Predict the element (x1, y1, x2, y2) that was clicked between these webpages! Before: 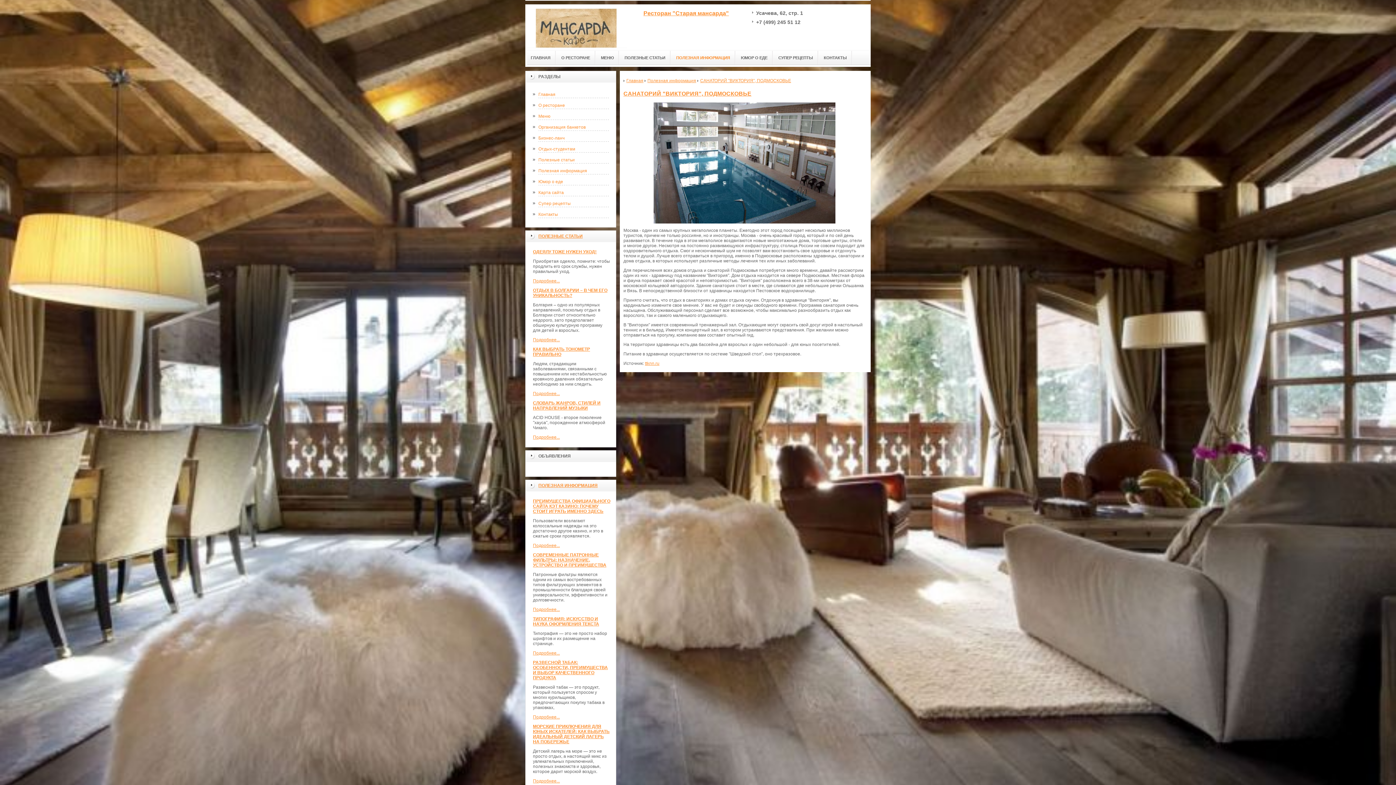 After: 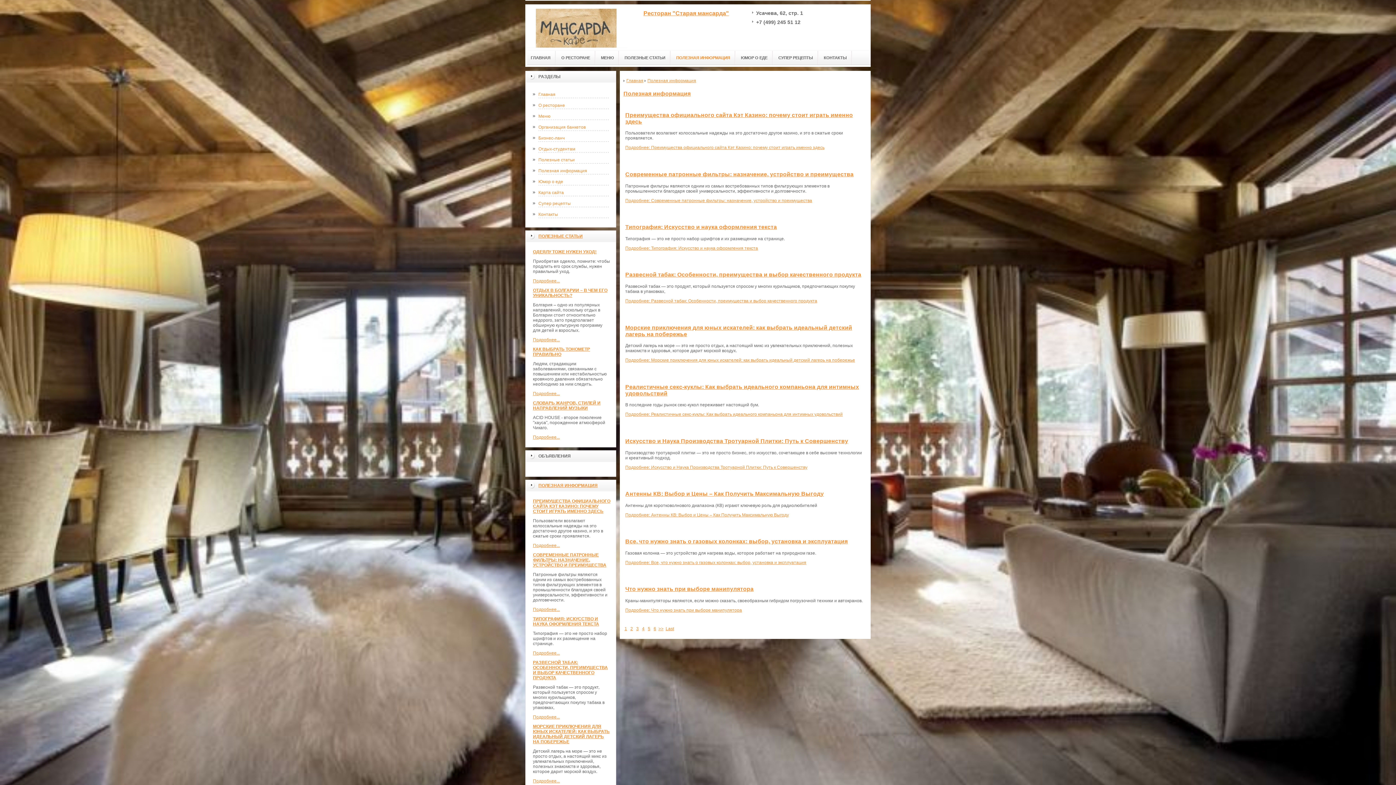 Action: label: ПОЛЕЗНАЯ ИНФОРМАЦИЯ bbox: (670, 50, 735, 65)